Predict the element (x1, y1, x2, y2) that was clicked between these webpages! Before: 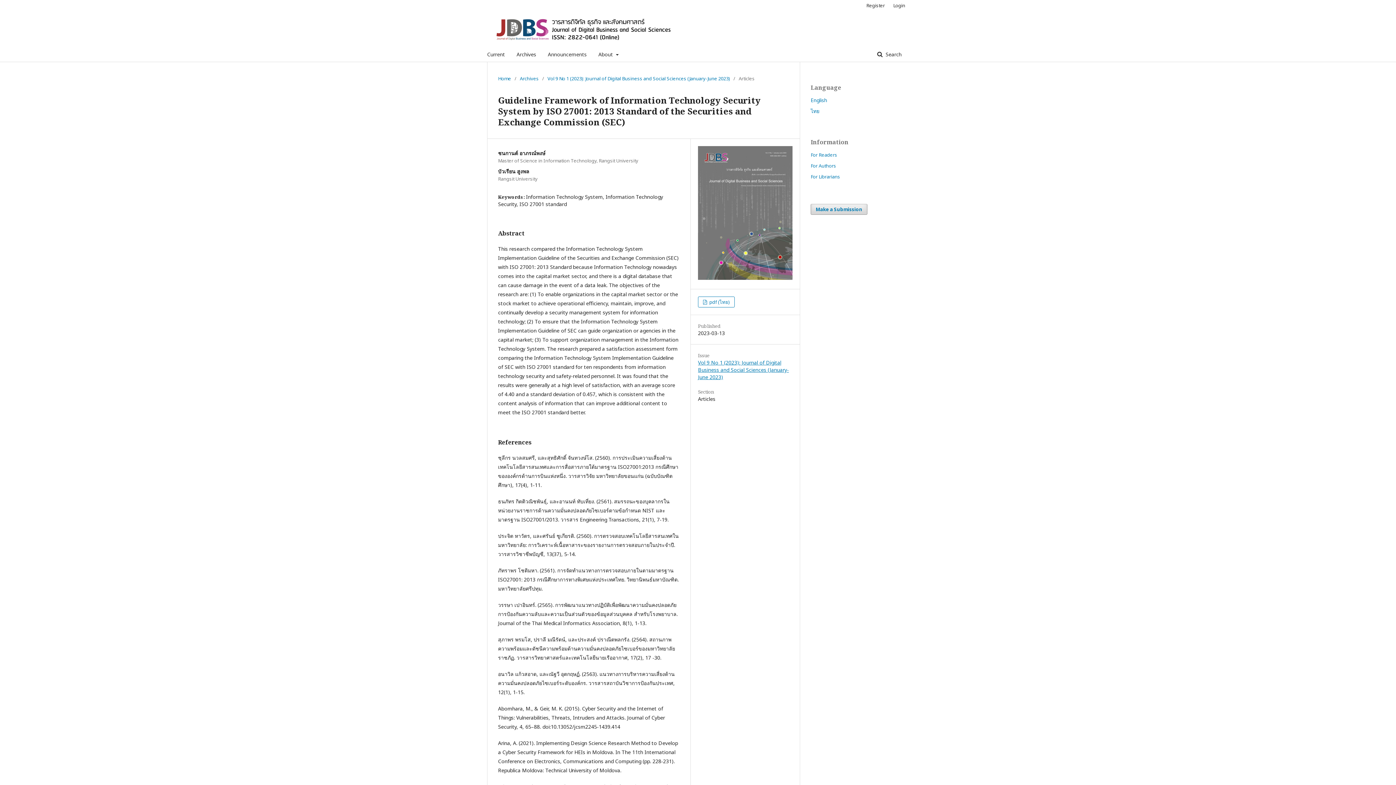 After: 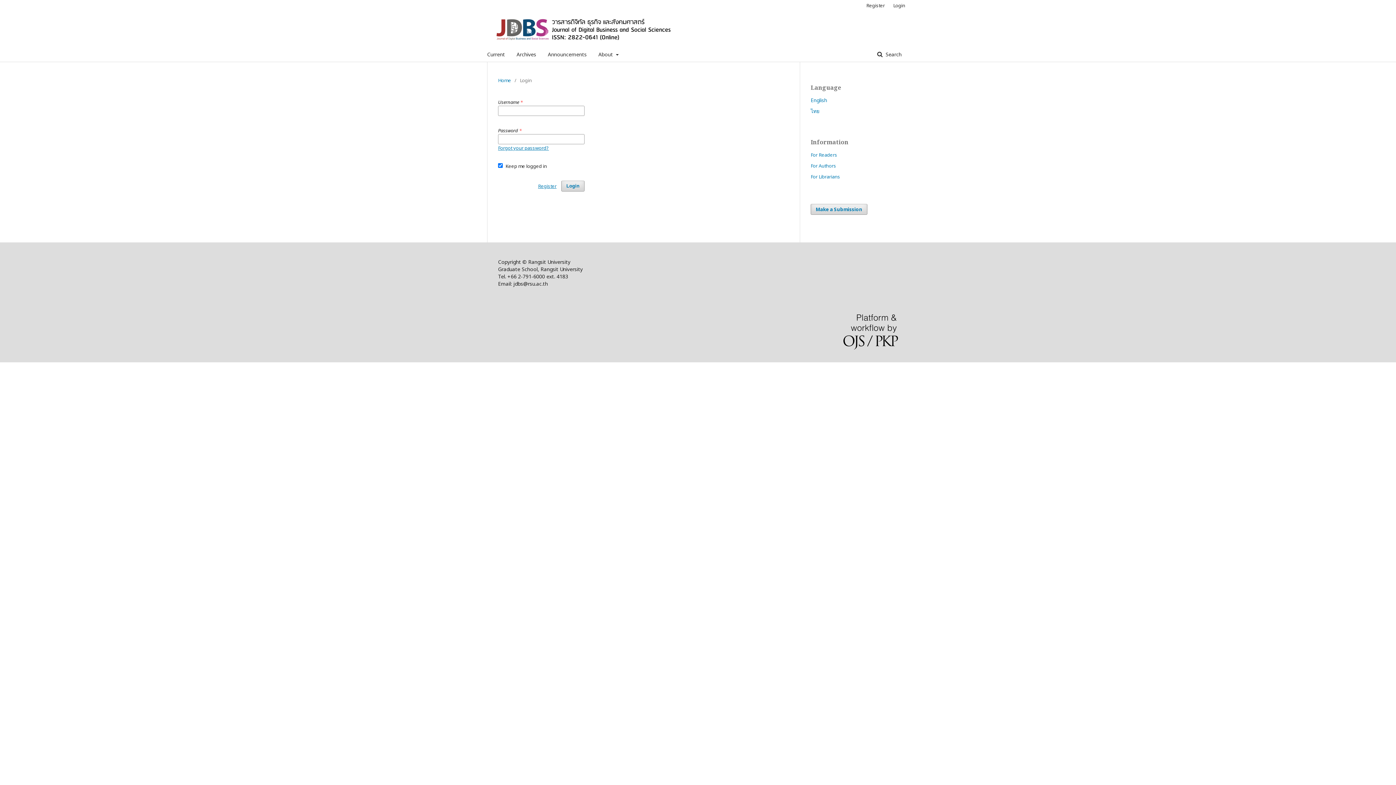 Action: bbox: (889, 0, 905, 10) label: Login